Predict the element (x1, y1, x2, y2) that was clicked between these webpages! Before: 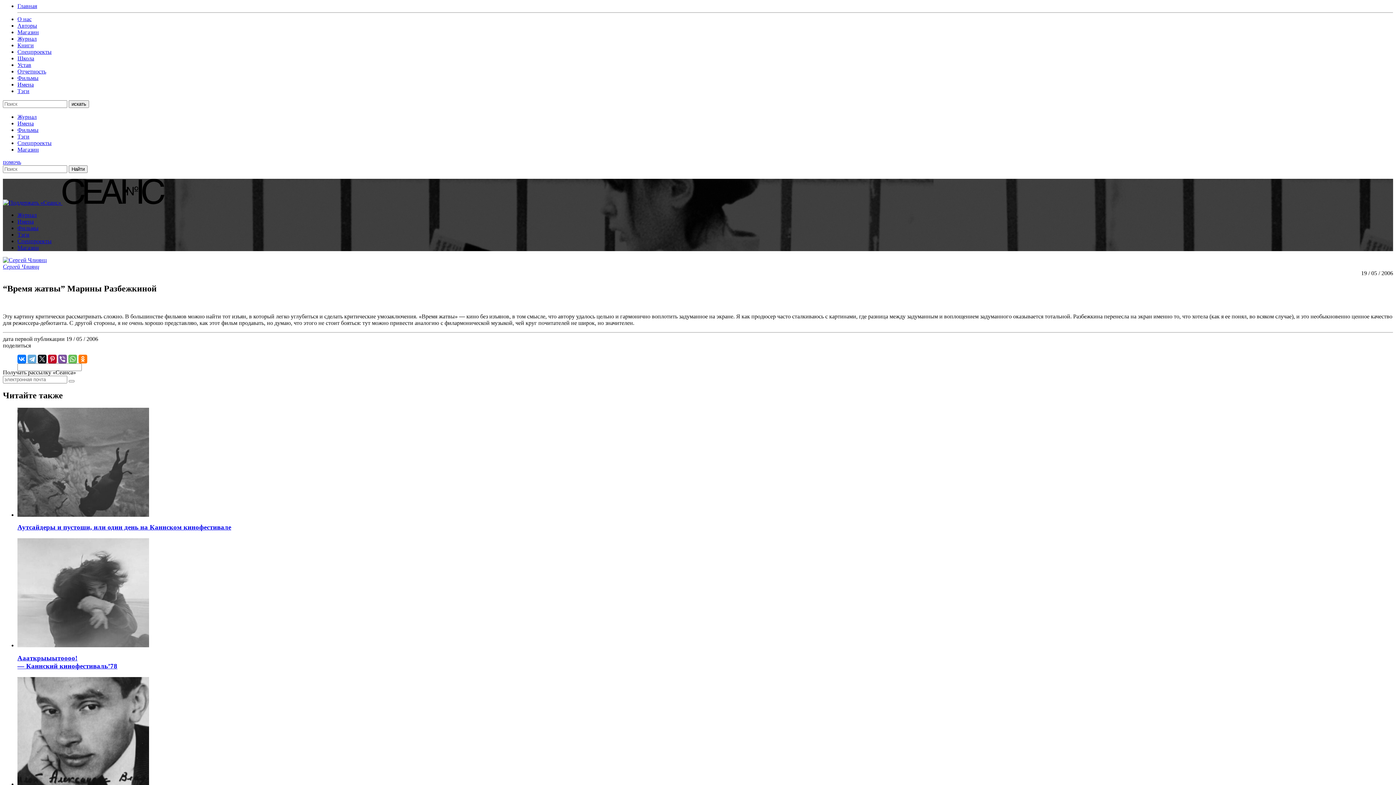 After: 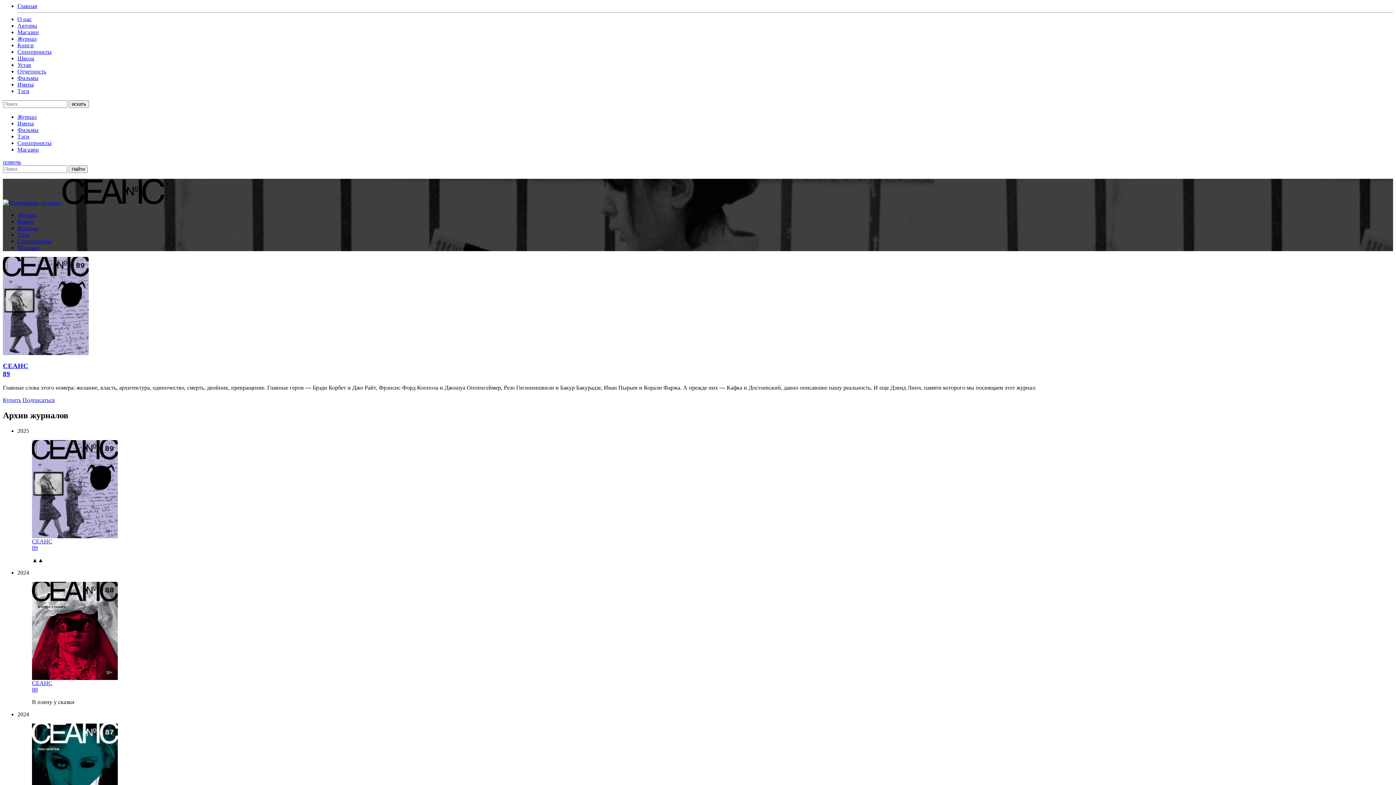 Action: bbox: (17, 35, 36, 41) label: Журнал